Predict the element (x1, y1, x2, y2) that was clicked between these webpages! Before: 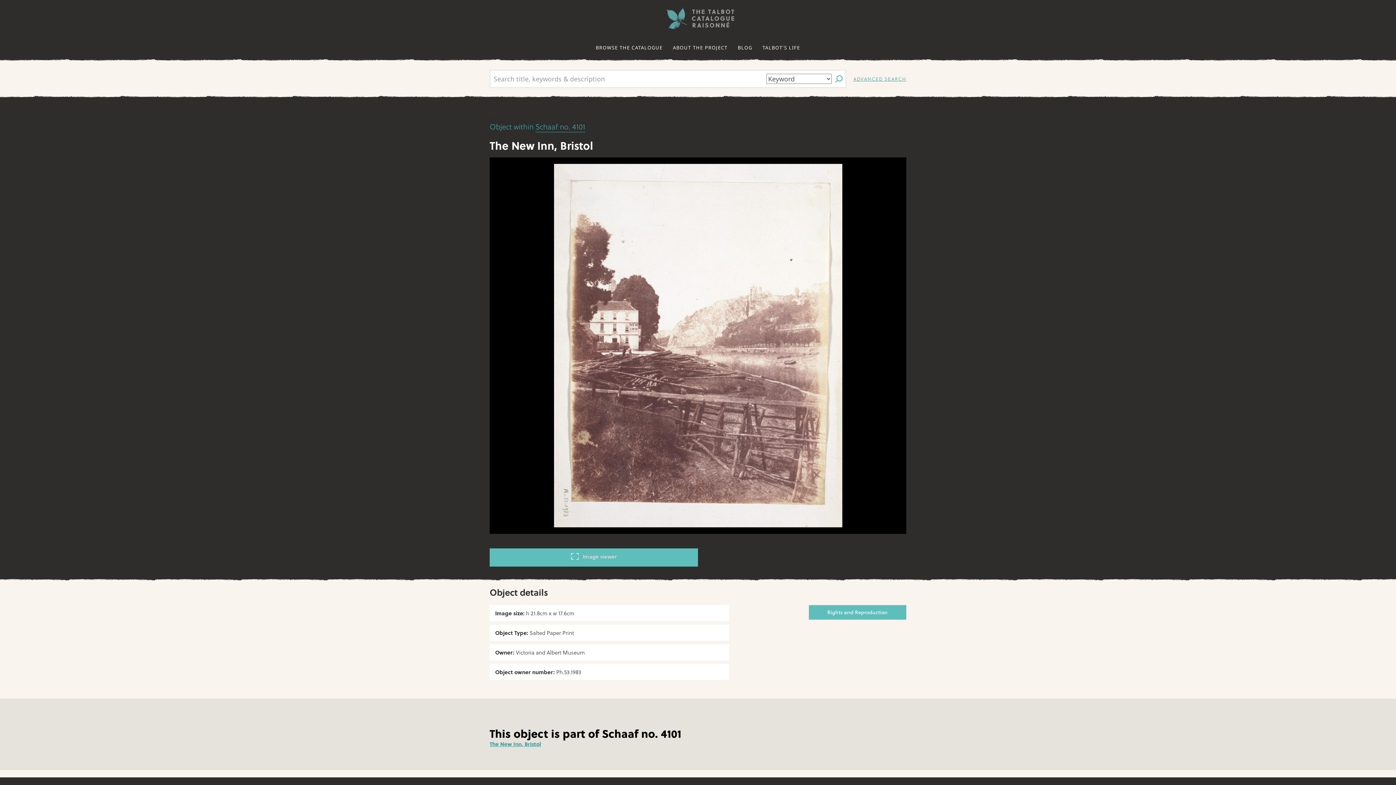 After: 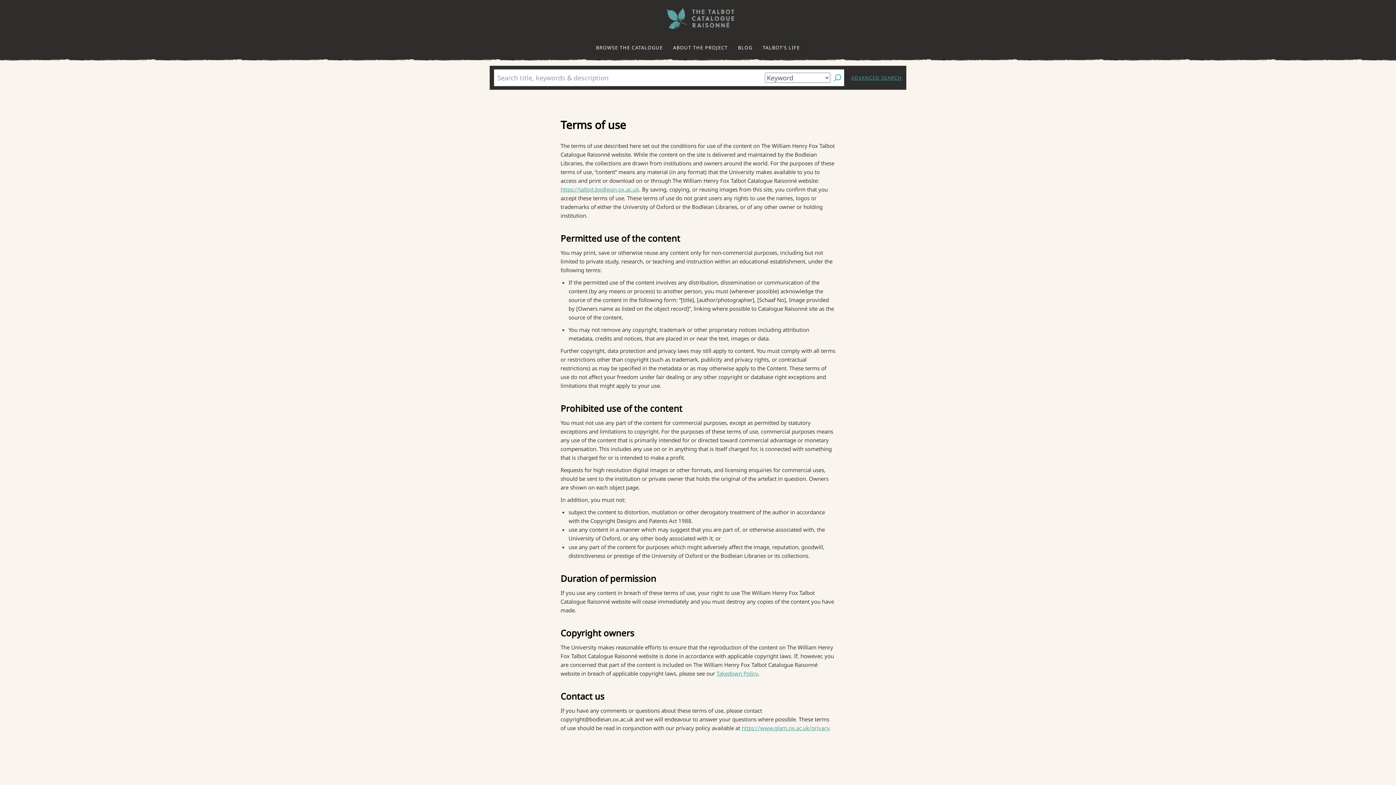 Action: label: Rights and Reproduction bbox: (808, 605, 906, 620)